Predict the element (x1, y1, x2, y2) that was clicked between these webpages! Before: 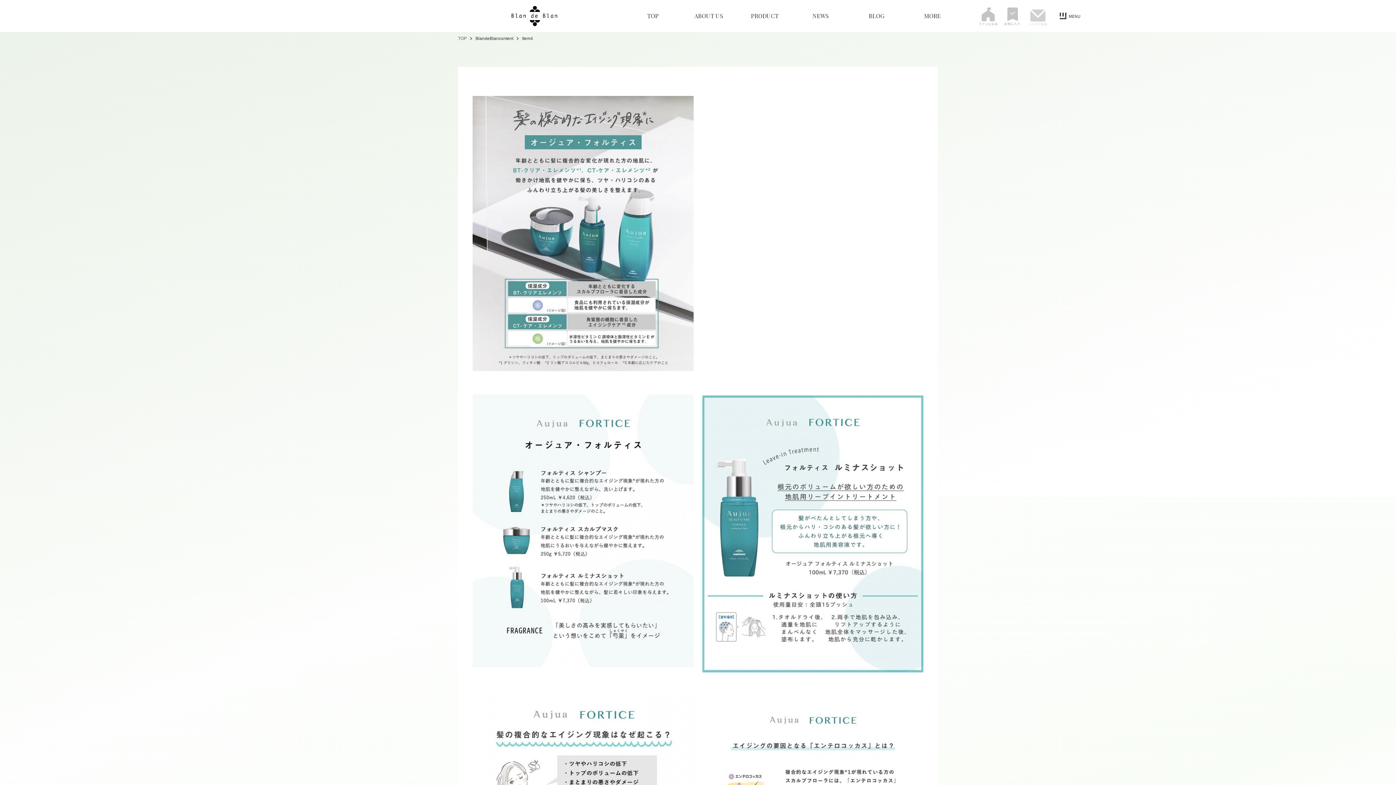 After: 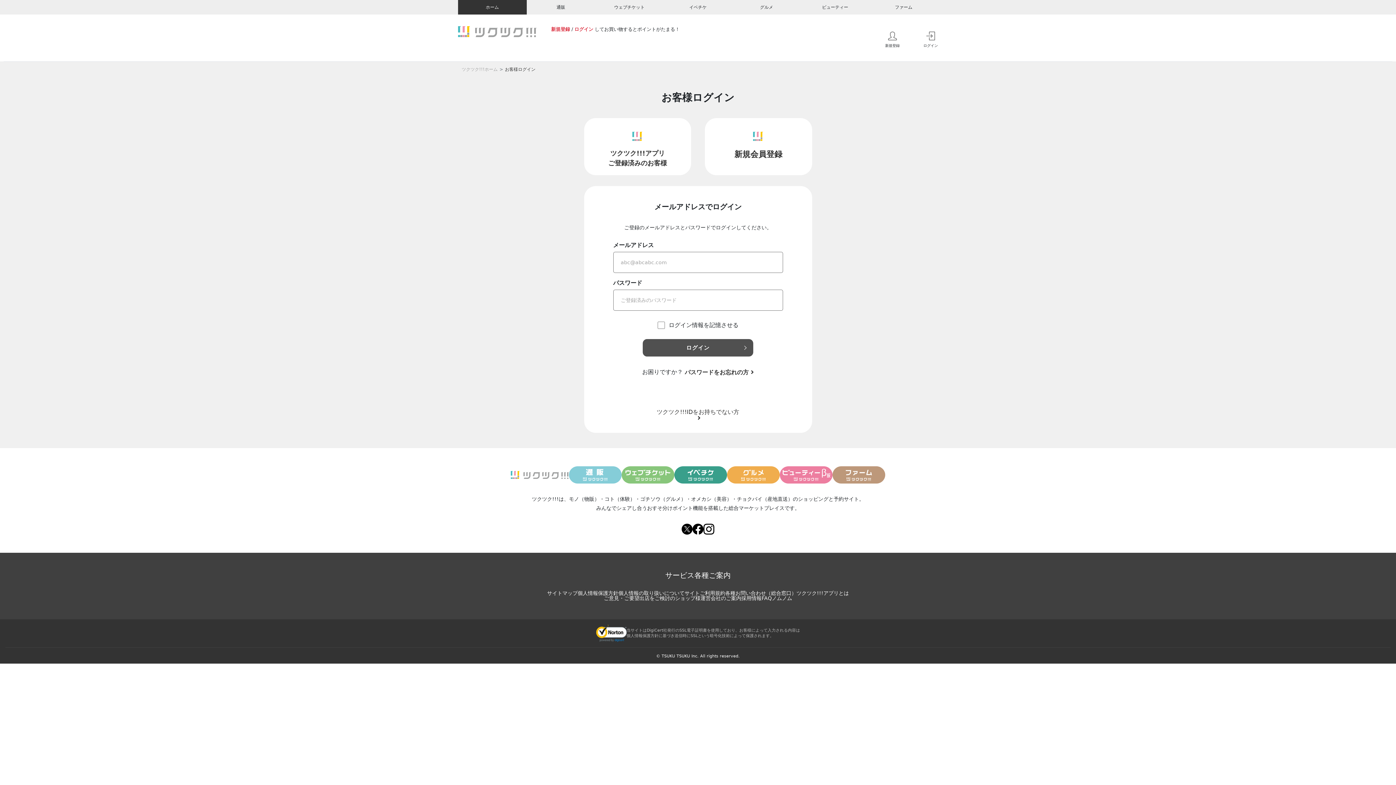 Action: bbox: (1002, 5, 1022, 26)